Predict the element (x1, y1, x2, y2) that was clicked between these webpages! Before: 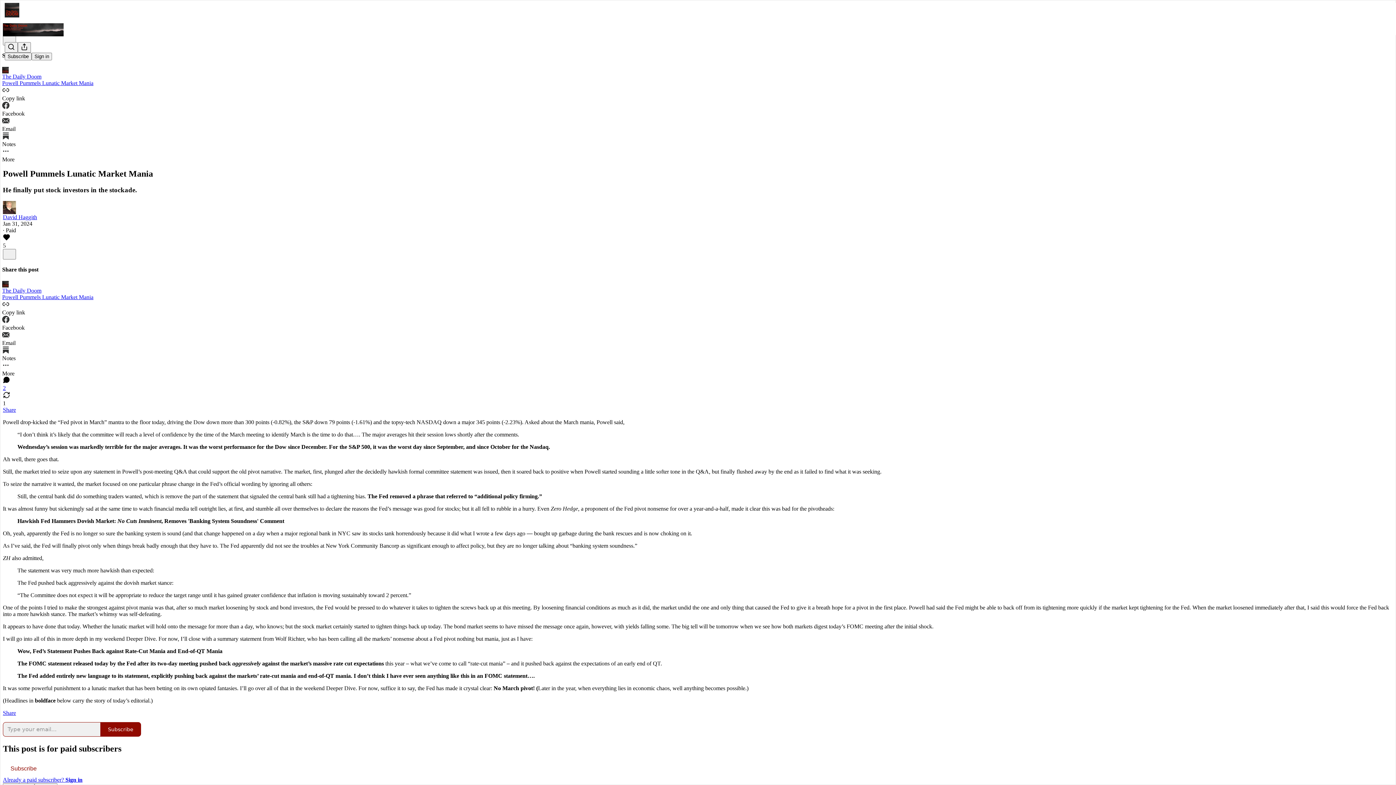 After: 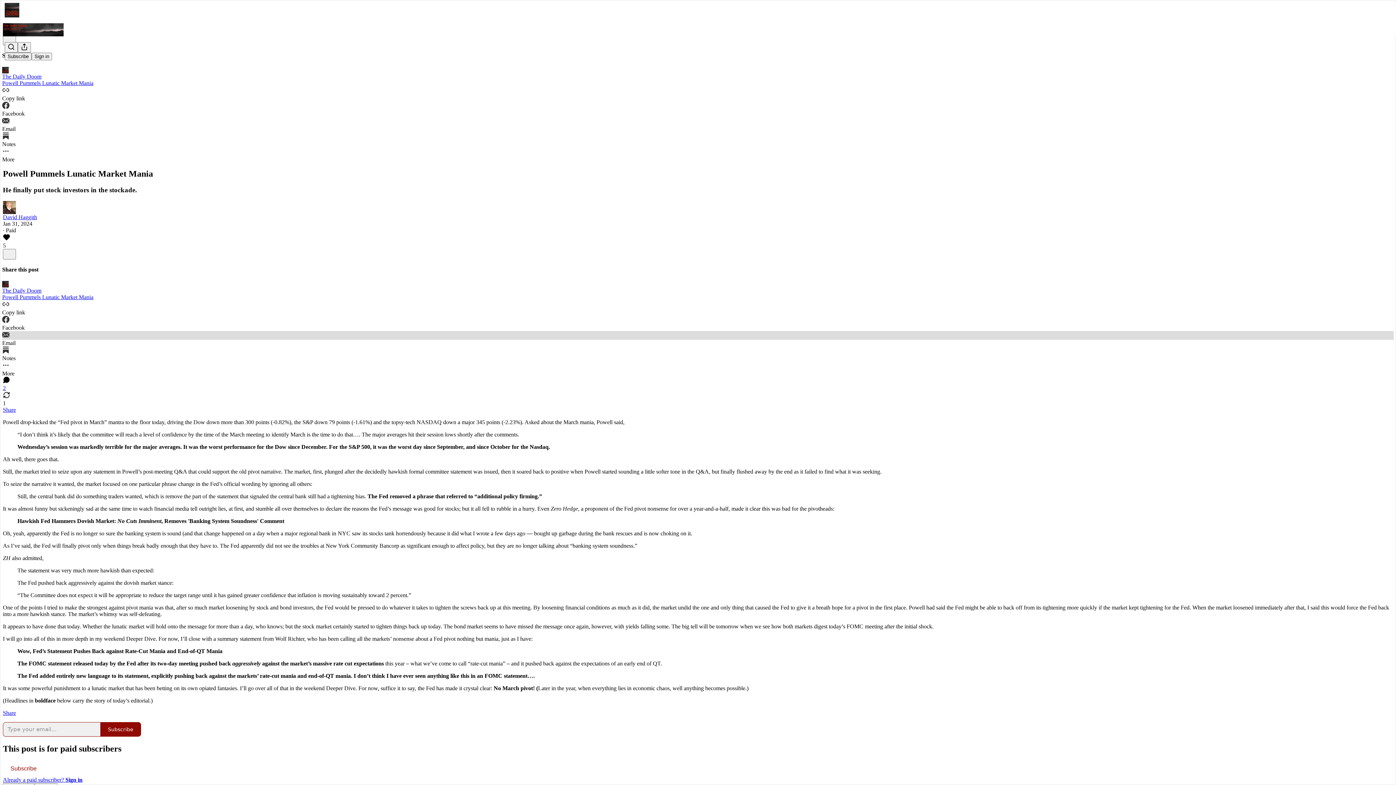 Action: bbox: (2, 331, 1394, 346) label: Email